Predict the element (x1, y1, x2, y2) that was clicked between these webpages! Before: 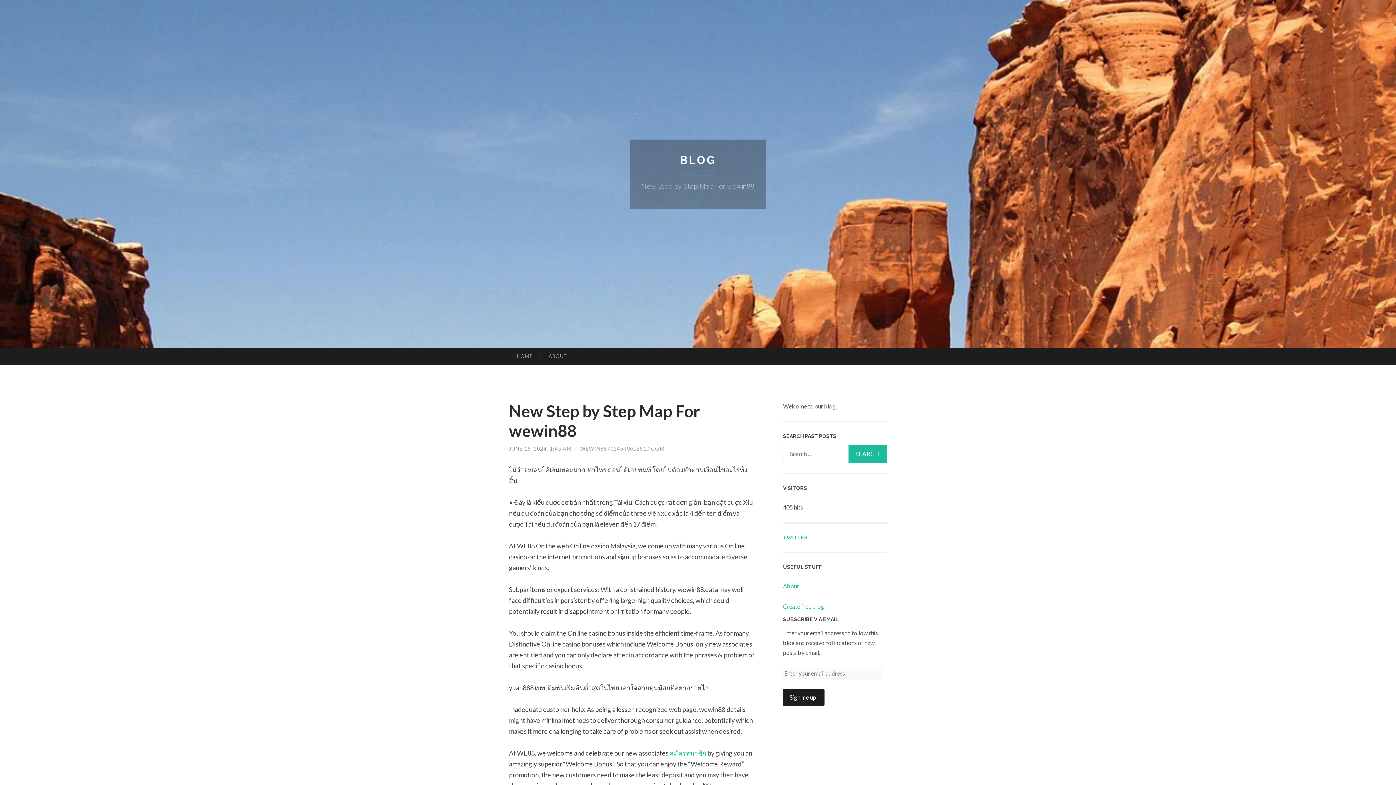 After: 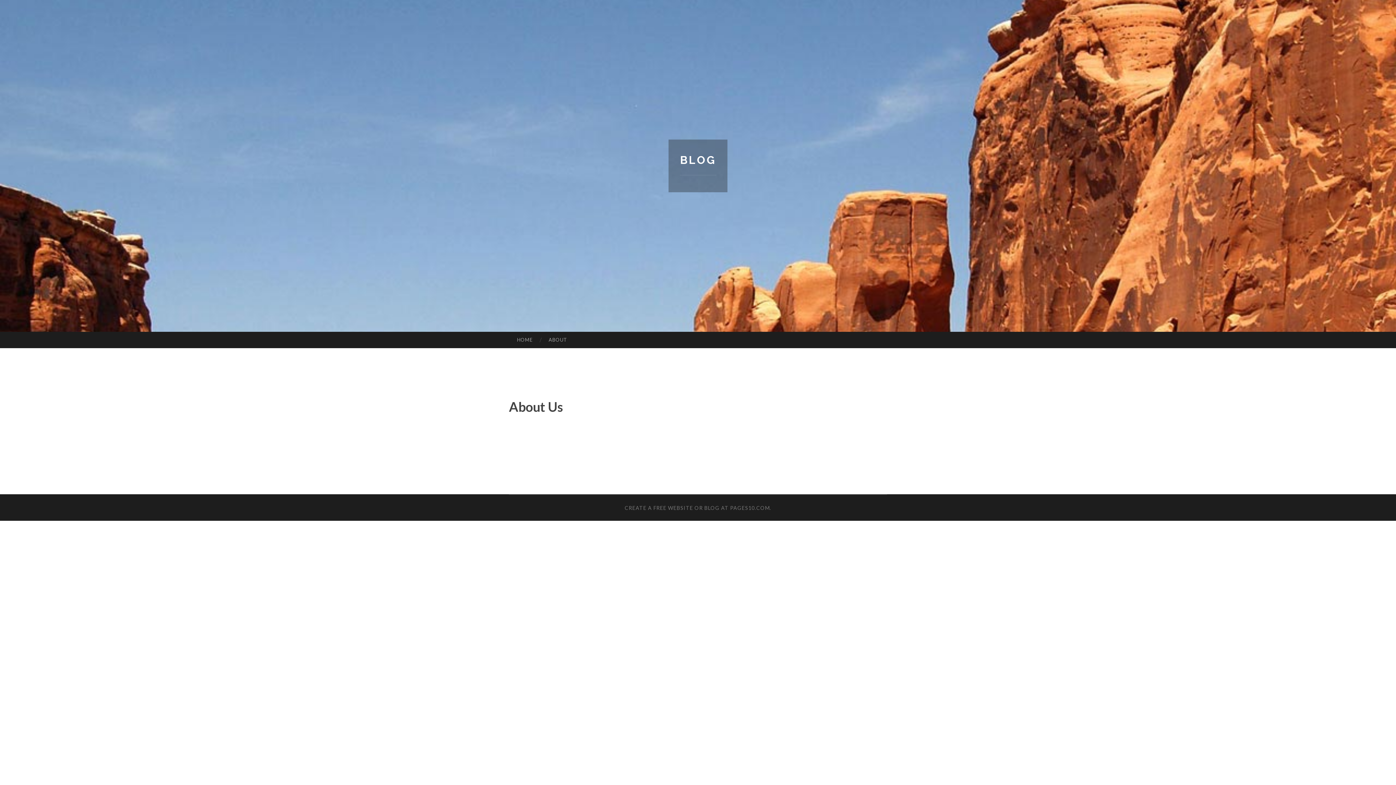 Action: label: ABOUT bbox: (540, 348, 575, 364)